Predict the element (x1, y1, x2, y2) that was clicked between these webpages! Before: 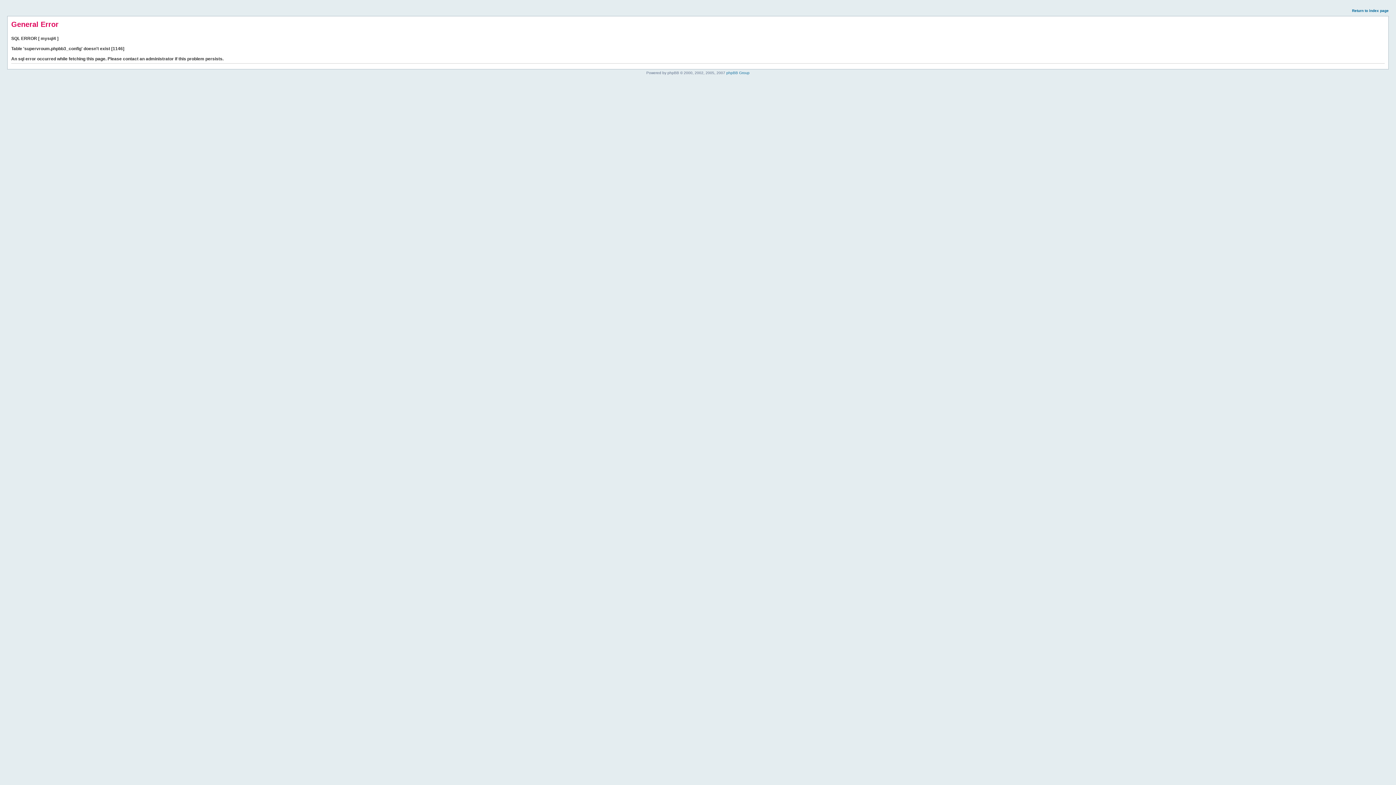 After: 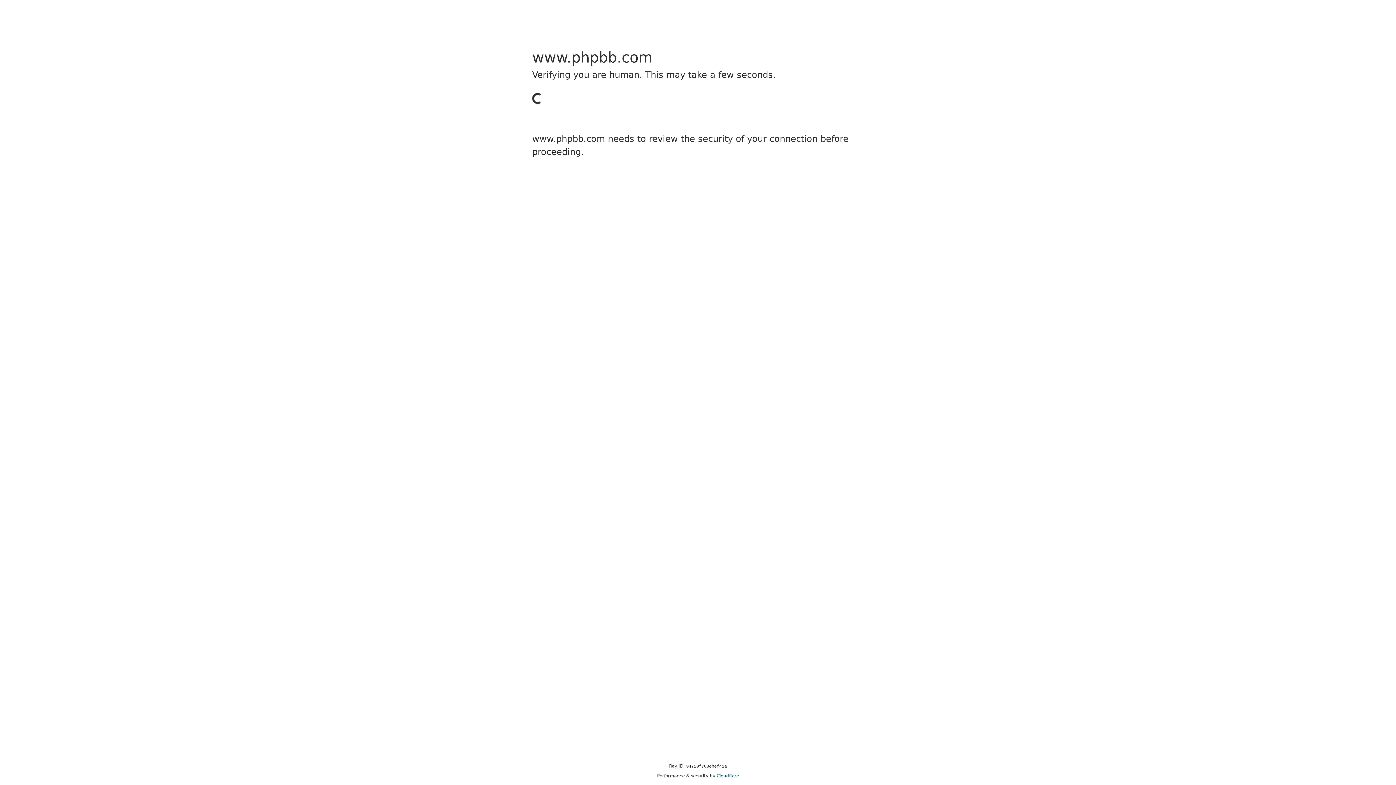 Action: bbox: (726, 70, 749, 74) label: phpBB Group